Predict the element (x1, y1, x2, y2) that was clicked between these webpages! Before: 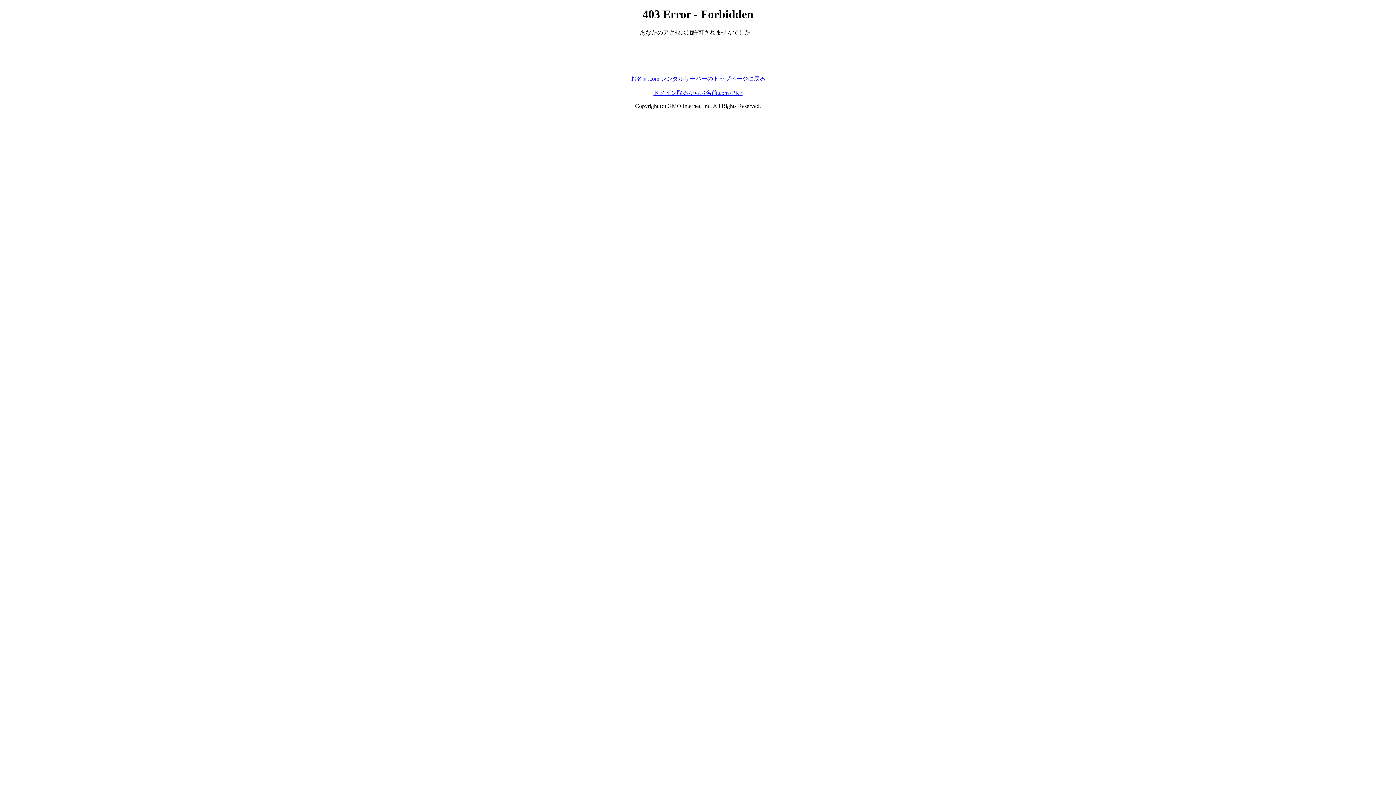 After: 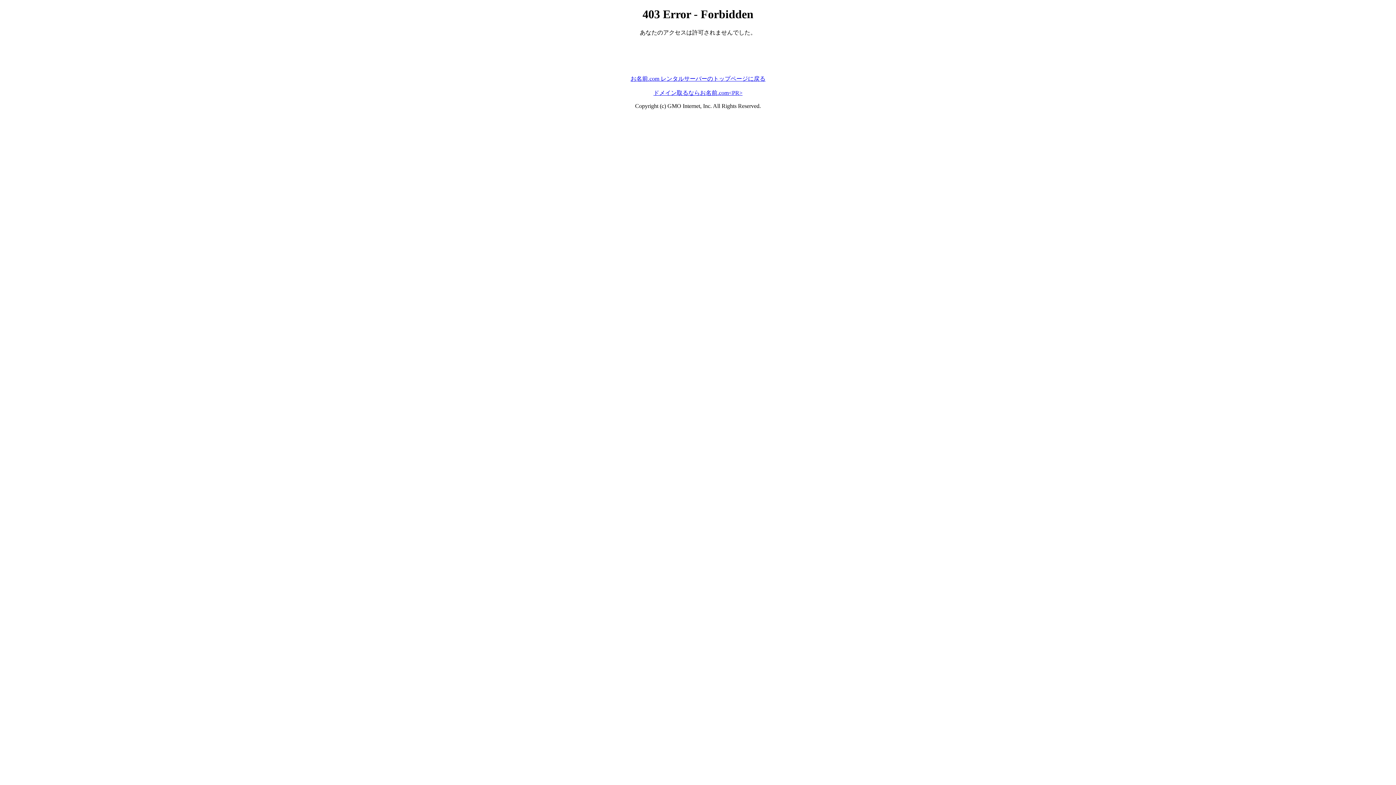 Action: label: ドメイン取るならお名前.com<PR> bbox: (653, 89, 742, 95)